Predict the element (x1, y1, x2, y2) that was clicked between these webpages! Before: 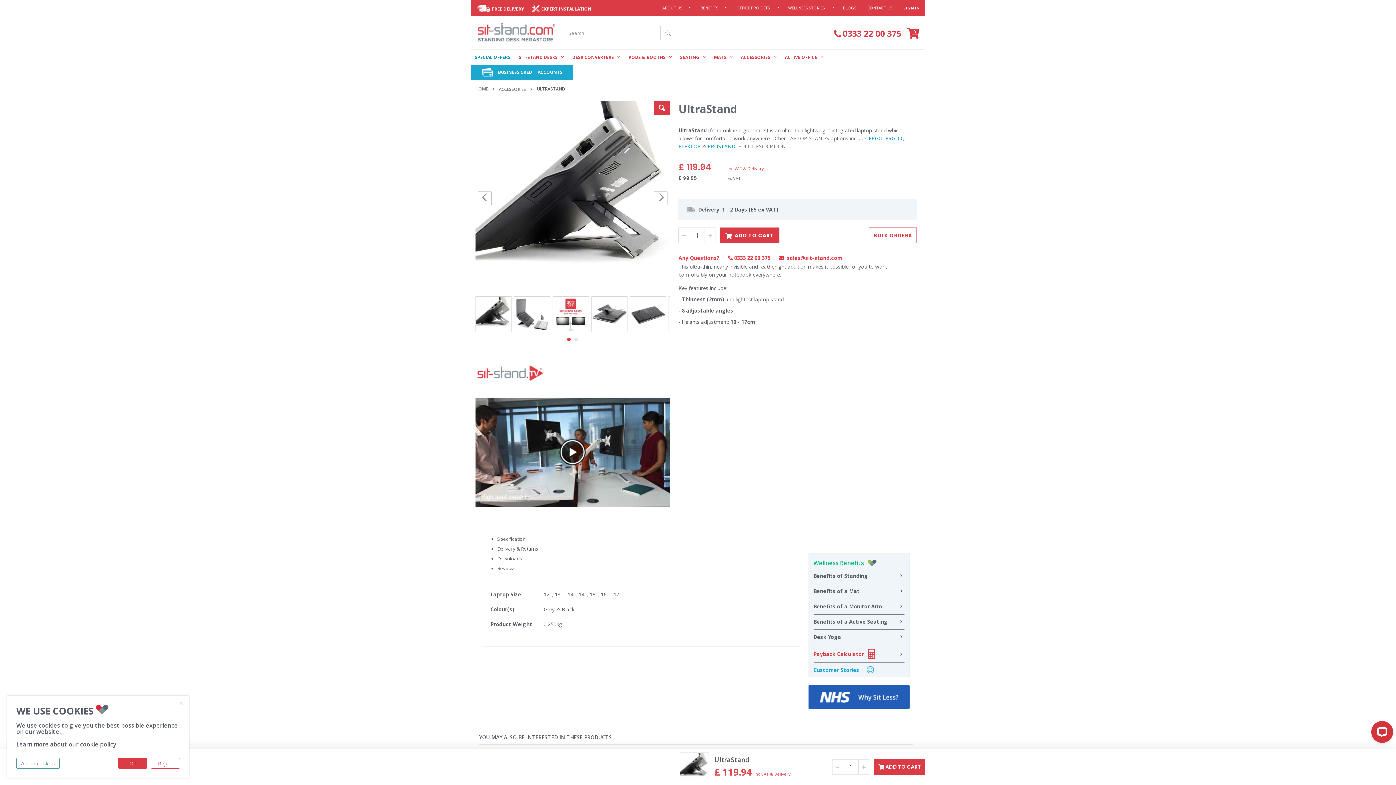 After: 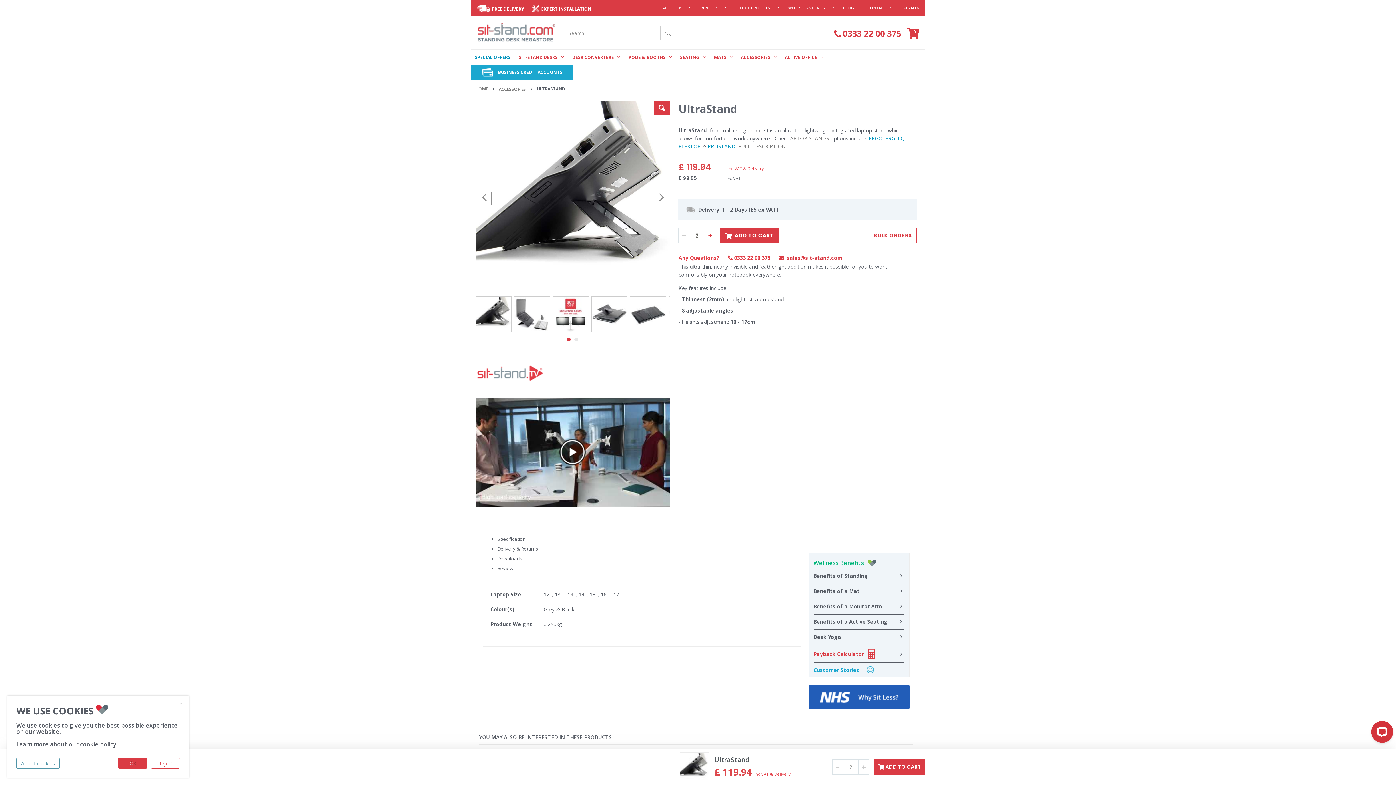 Action: bbox: (704, 227, 715, 243)